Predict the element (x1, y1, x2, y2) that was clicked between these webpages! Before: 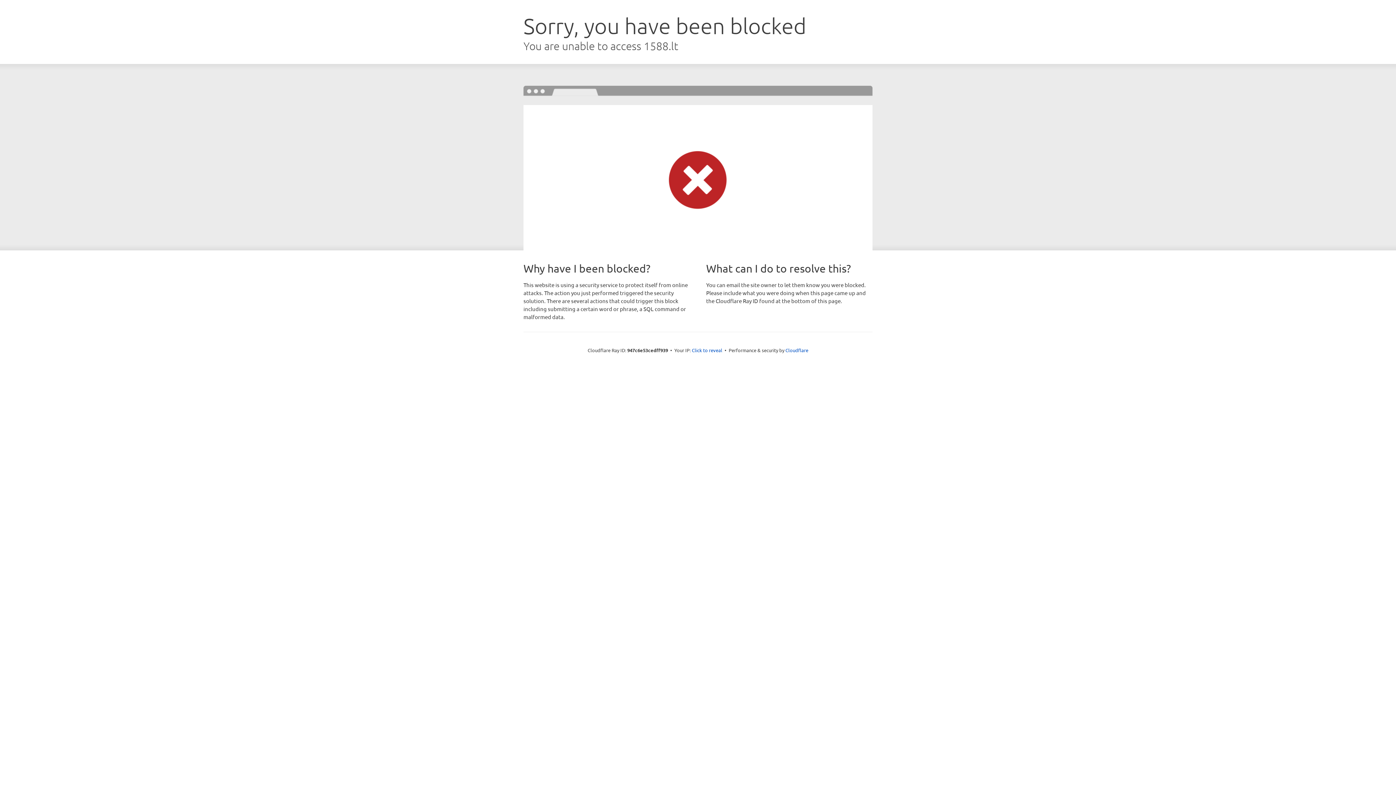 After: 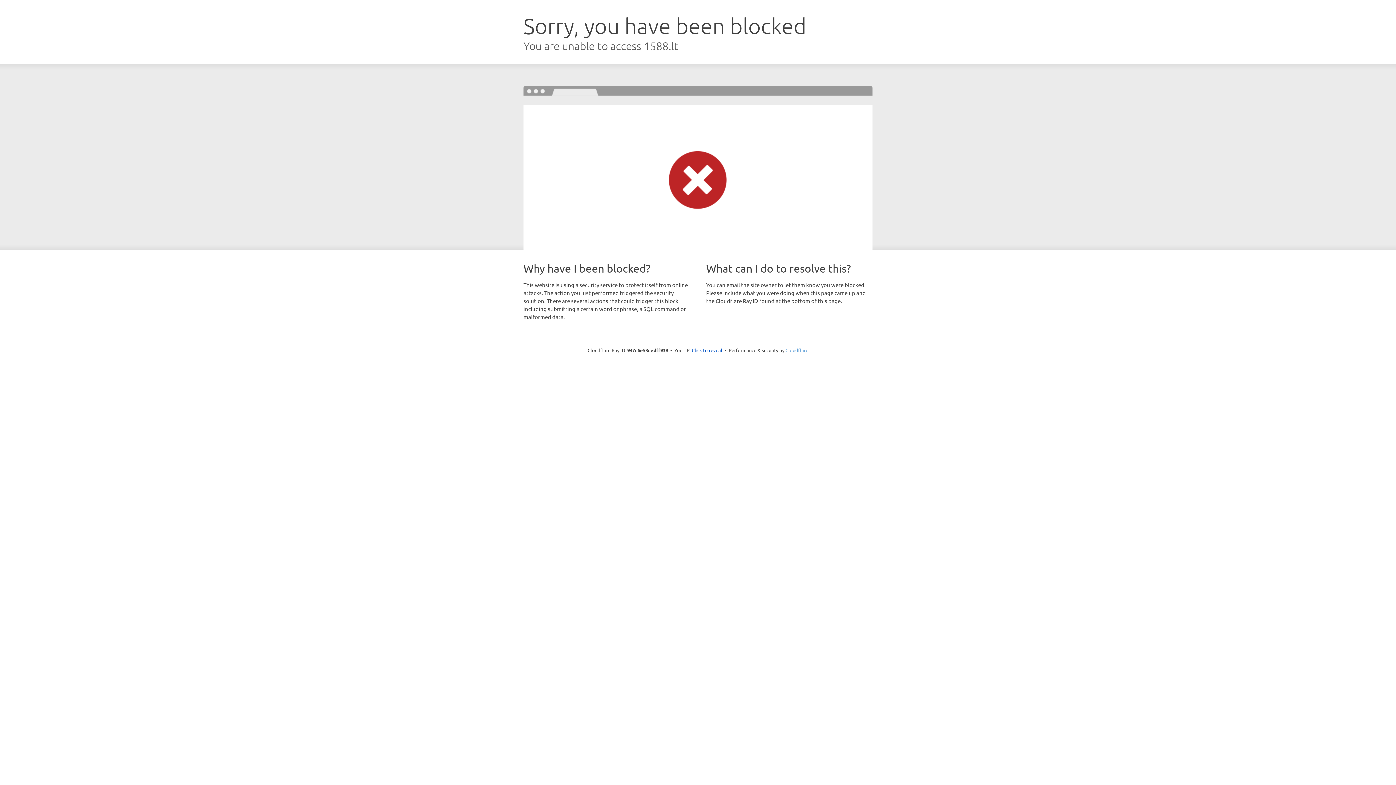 Action: label: Cloudflare bbox: (785, 347, 808, 353)